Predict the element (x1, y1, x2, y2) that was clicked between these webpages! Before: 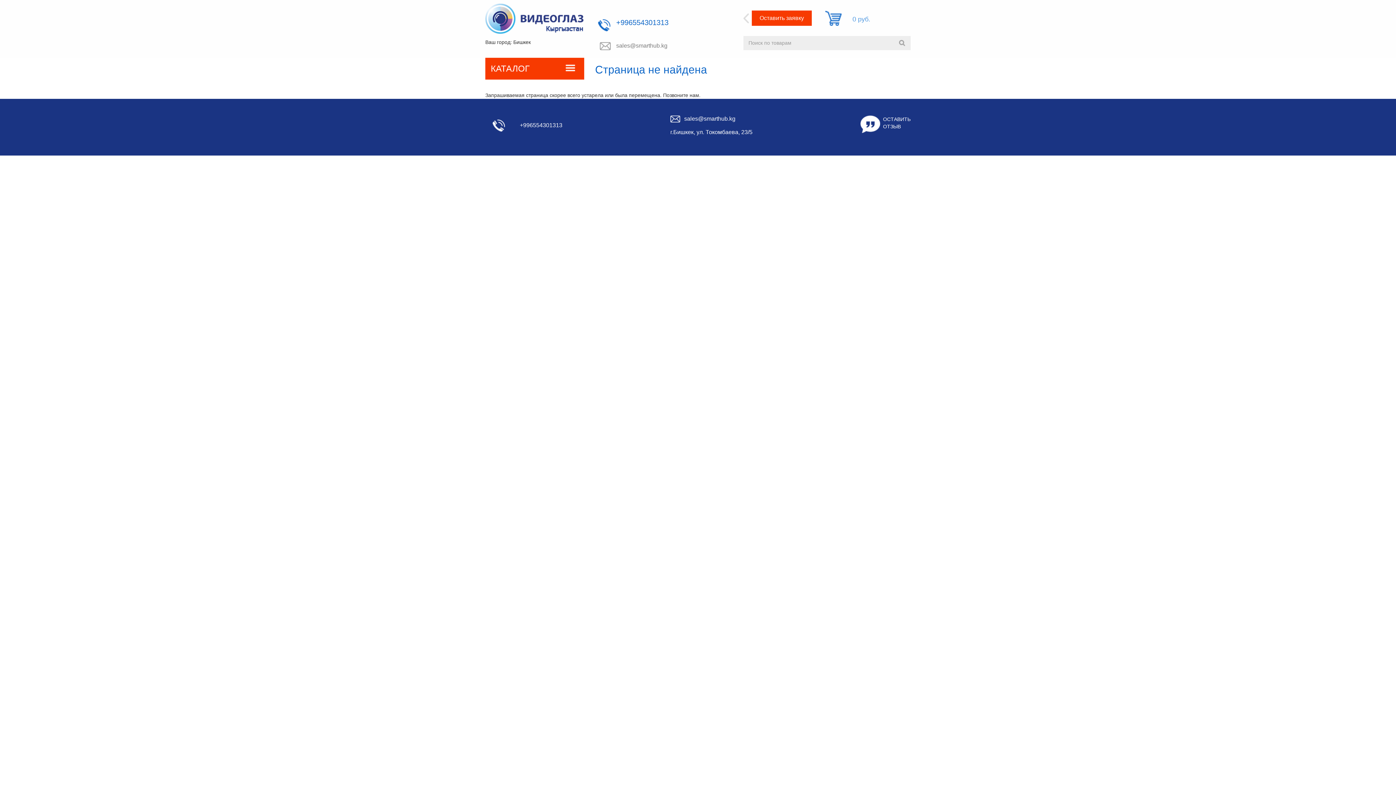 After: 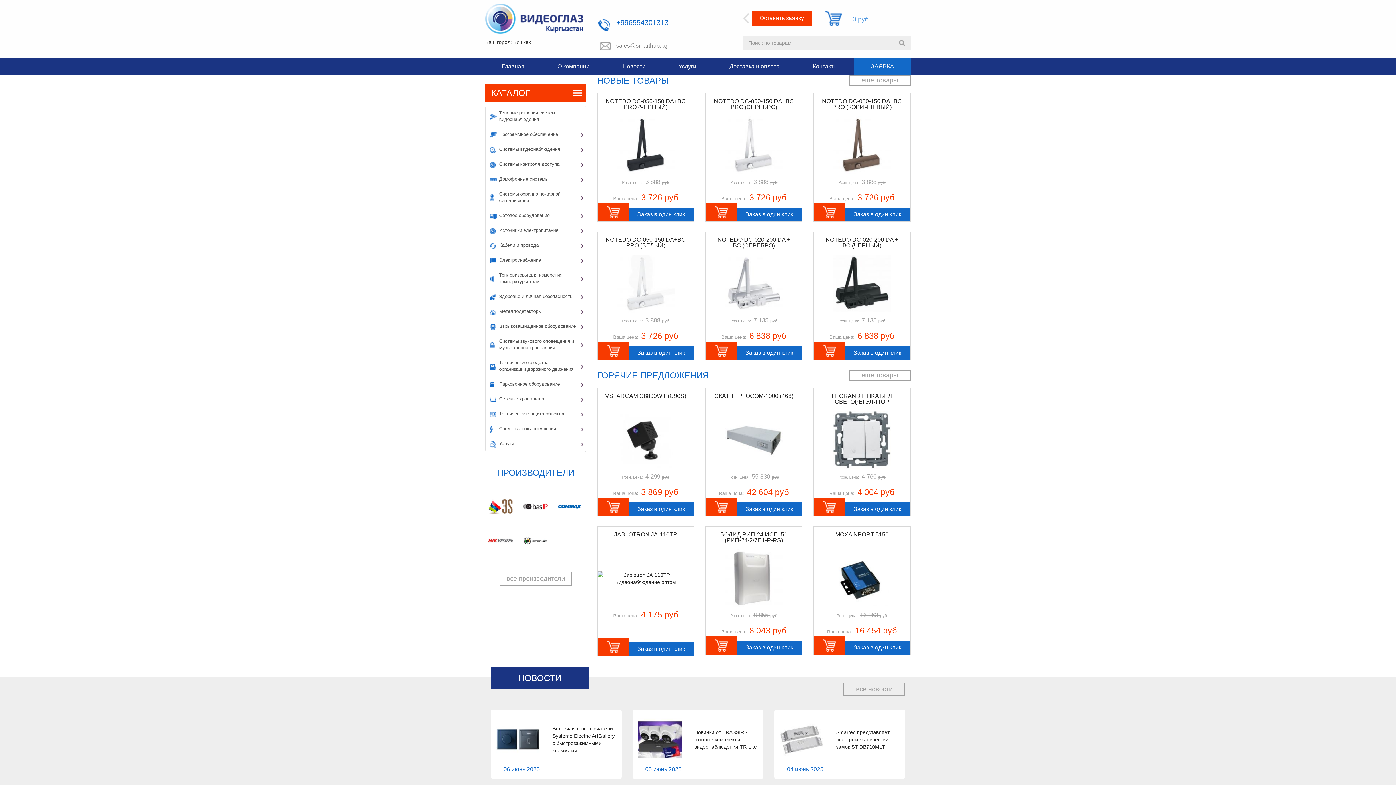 Action: bbox: (485, 15, 583, 21)